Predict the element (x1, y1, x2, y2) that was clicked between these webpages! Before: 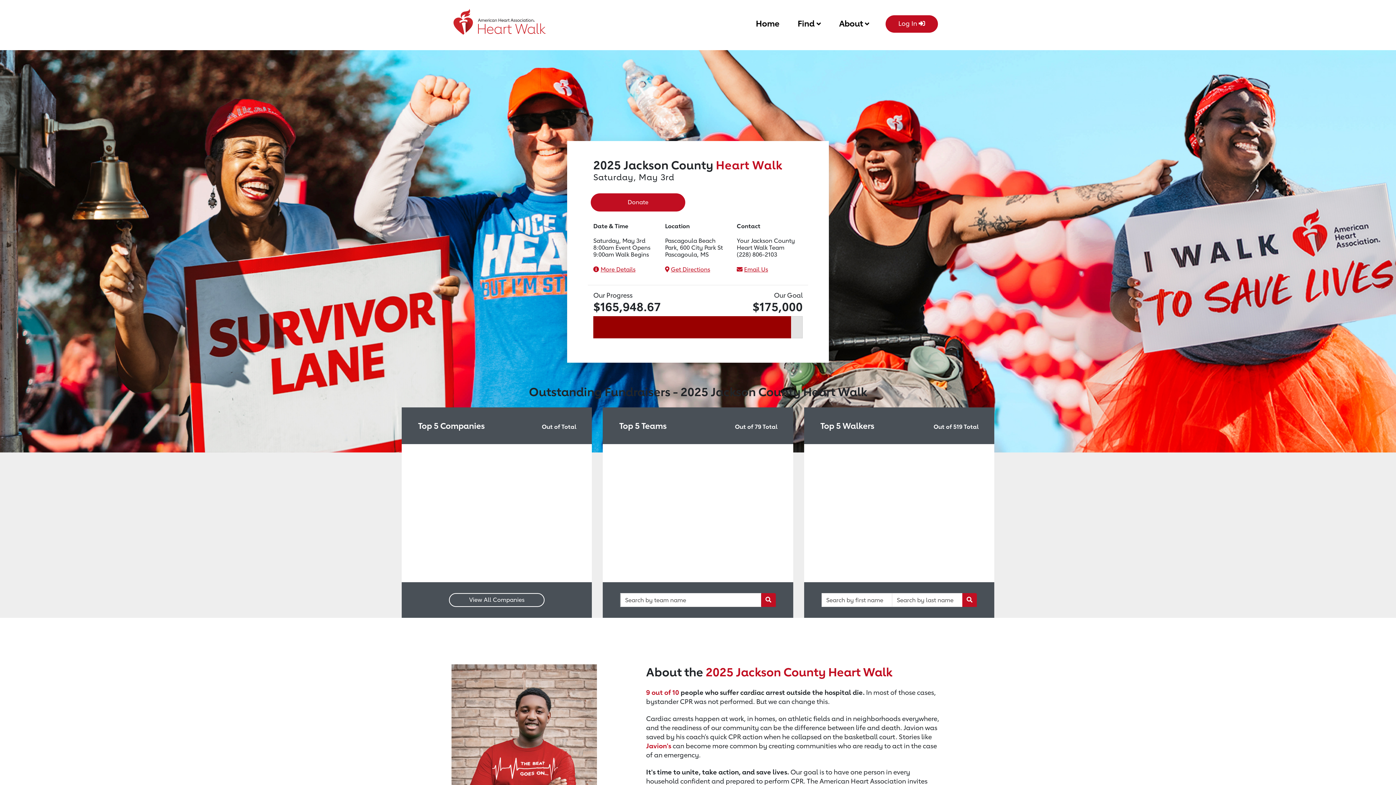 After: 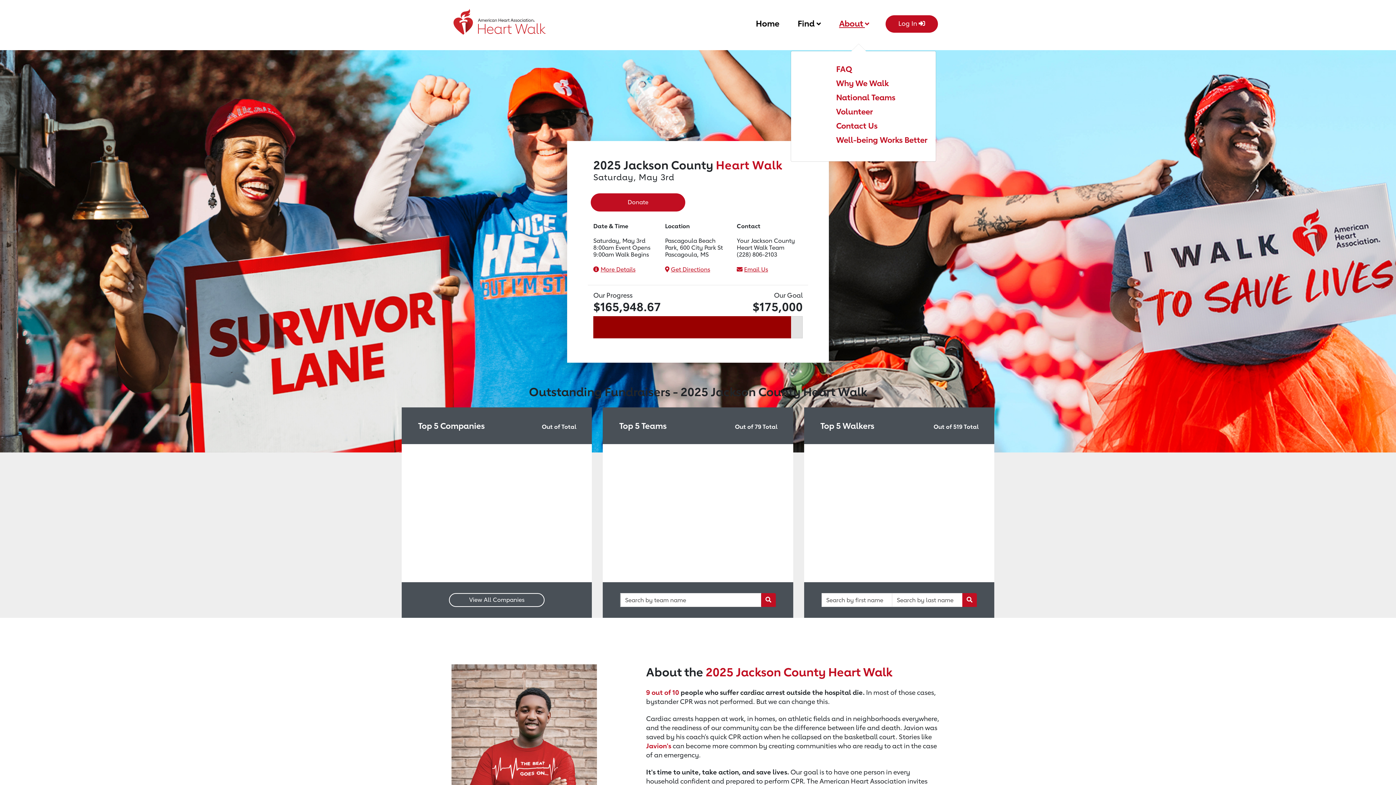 Action: bbox: (839, 15, 869, 29) label: About 